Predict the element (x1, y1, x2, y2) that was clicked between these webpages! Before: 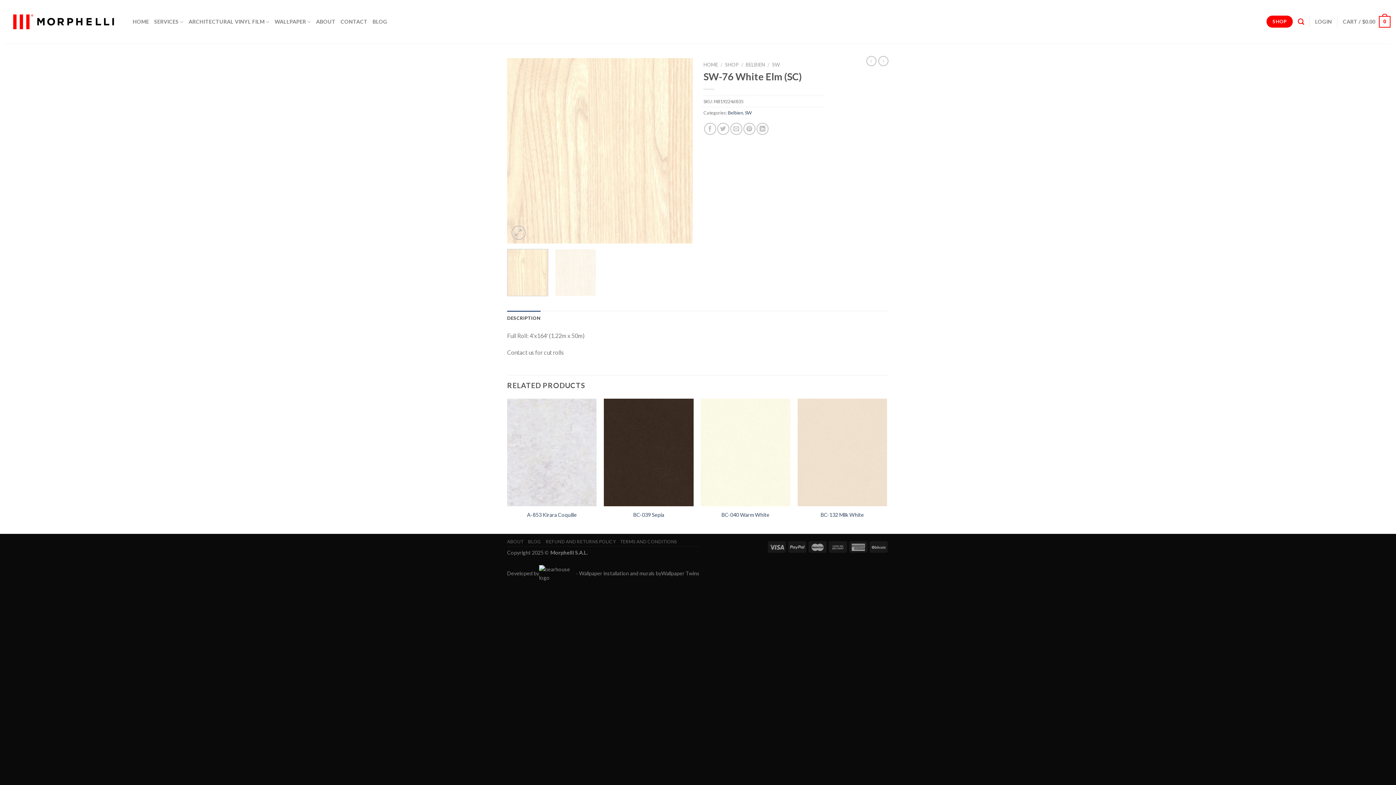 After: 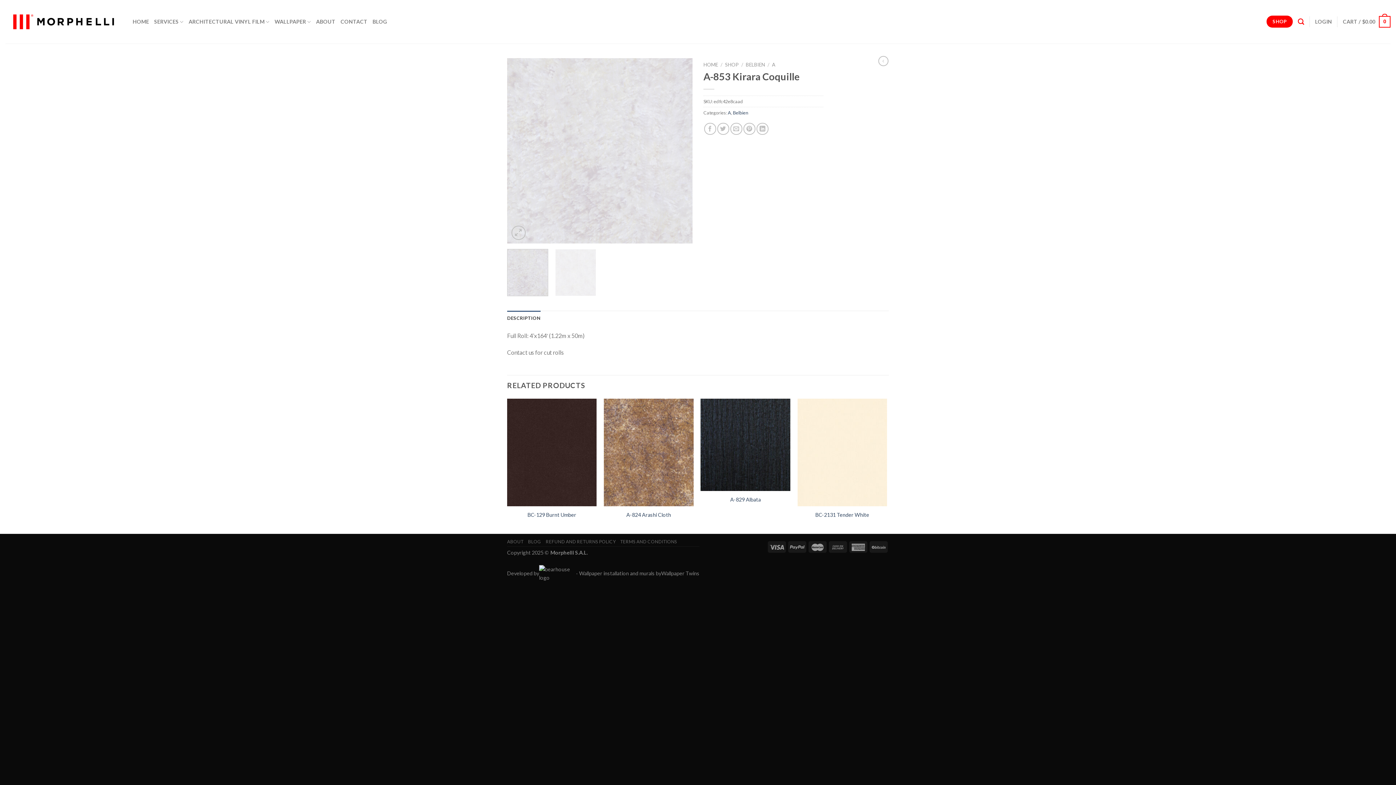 Action: label: A-853 Kirara Coquille bbox: (507, 399, 596, 506)